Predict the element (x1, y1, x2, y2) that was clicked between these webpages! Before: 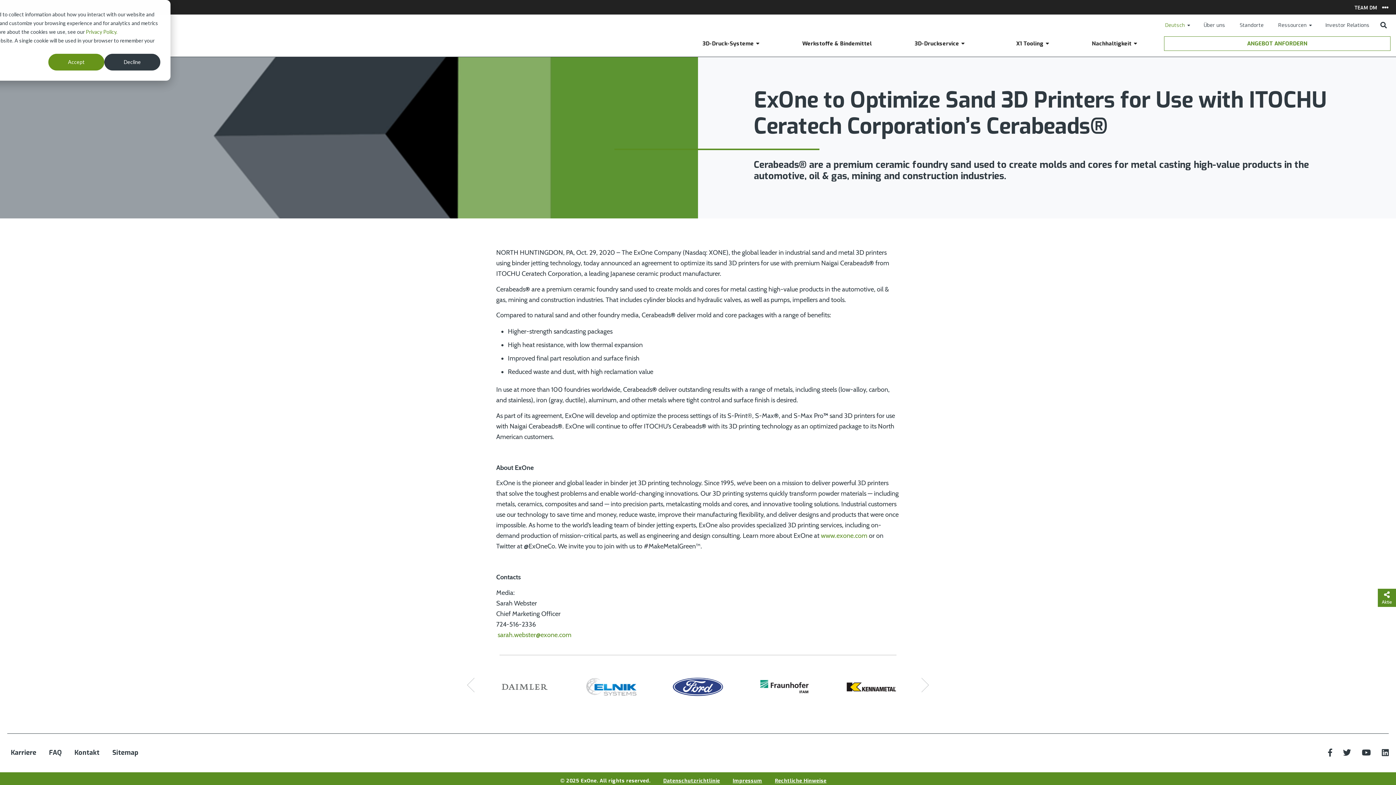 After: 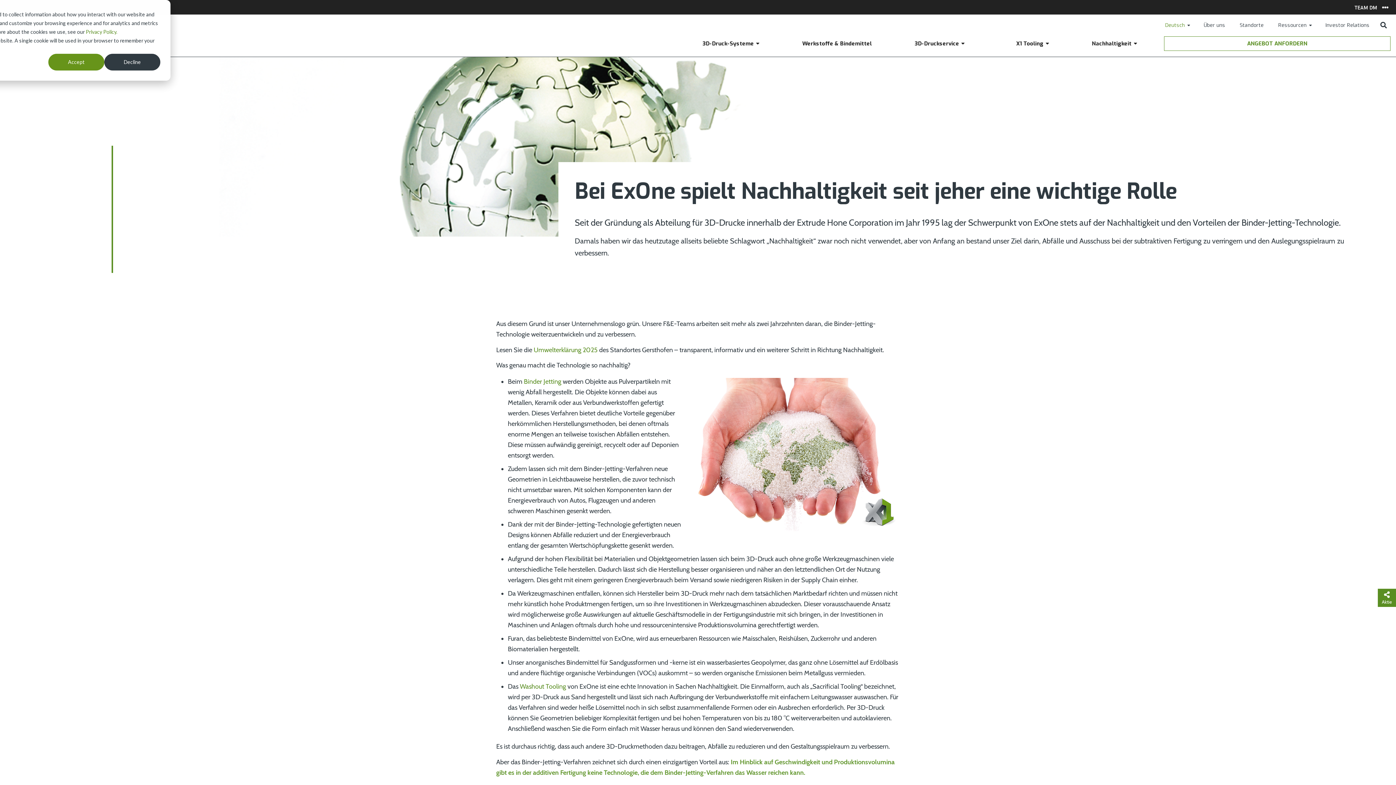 Action: label: Nachhaltigkeit bbox: (1092, 39, 1137, 47)